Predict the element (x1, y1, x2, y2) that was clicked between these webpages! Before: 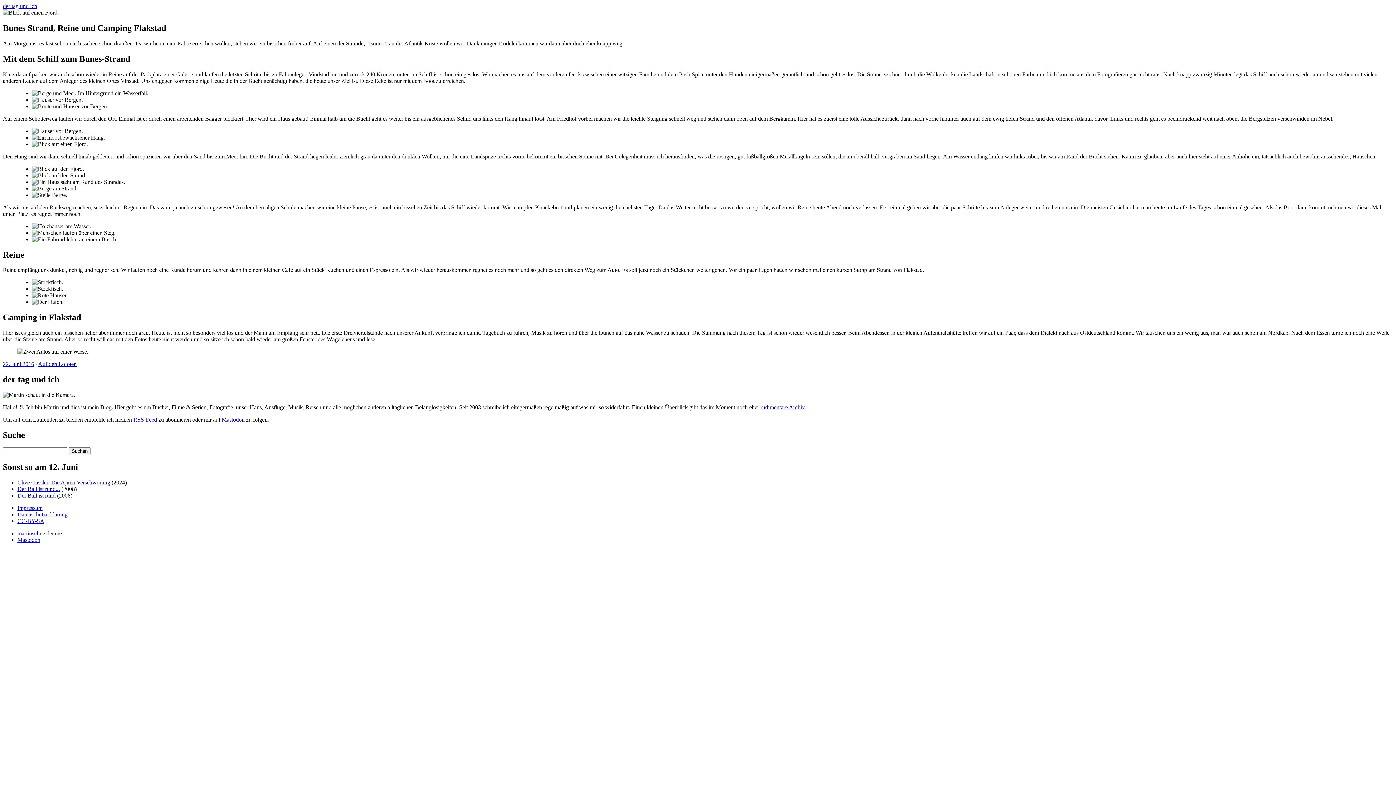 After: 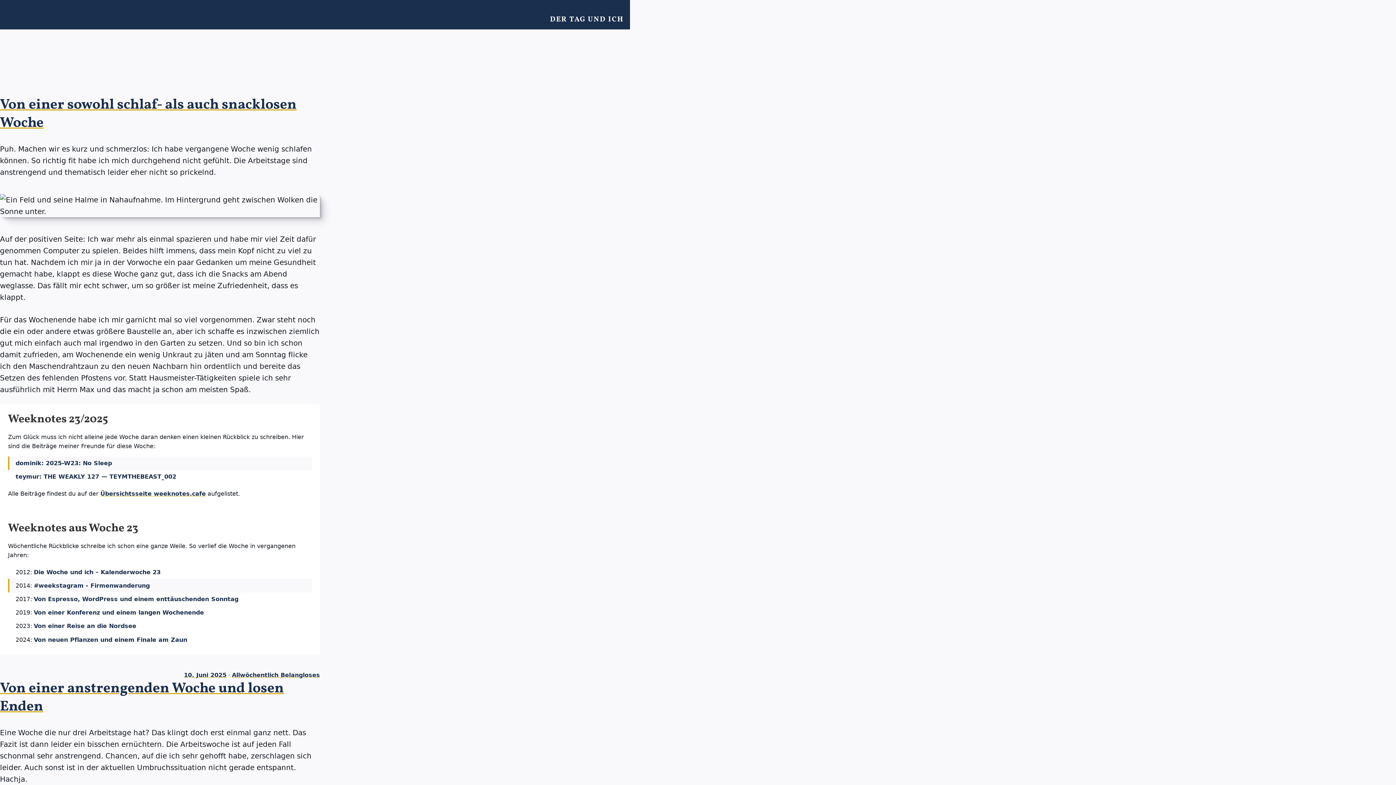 Action: label: der tag und ich bbox: (2, 2, 37, 9)